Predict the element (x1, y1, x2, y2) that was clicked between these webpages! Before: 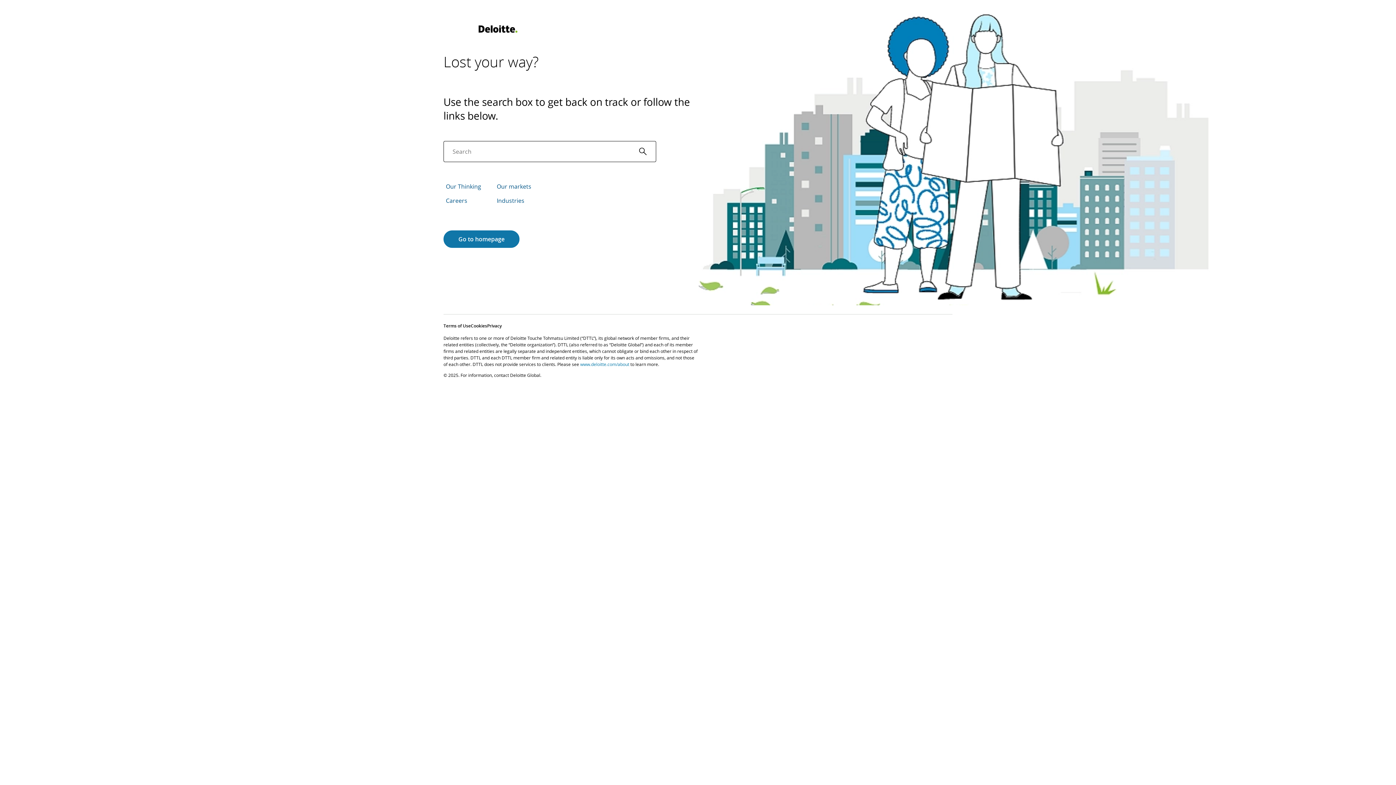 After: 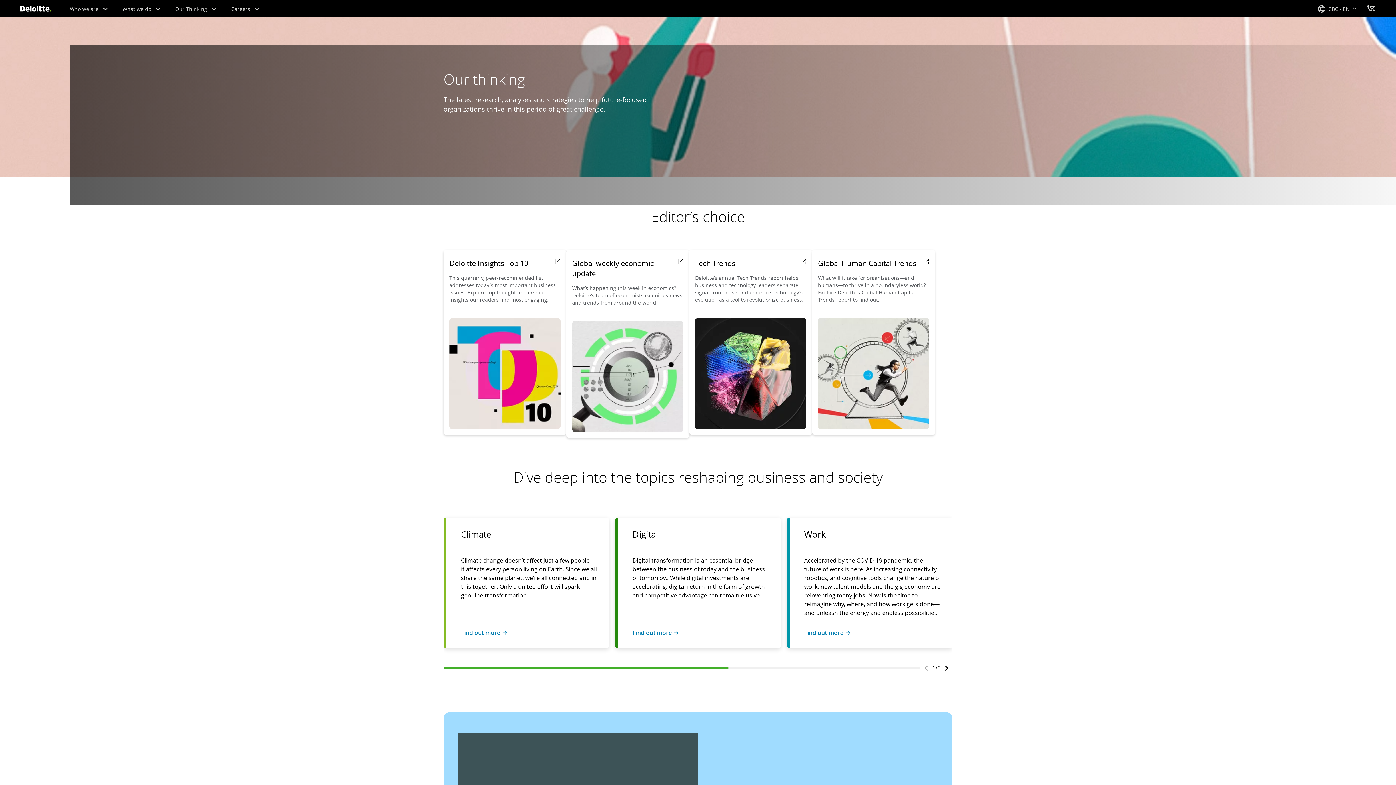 Action: label: Our Thinking bbox: (446, 182, 481, 190)